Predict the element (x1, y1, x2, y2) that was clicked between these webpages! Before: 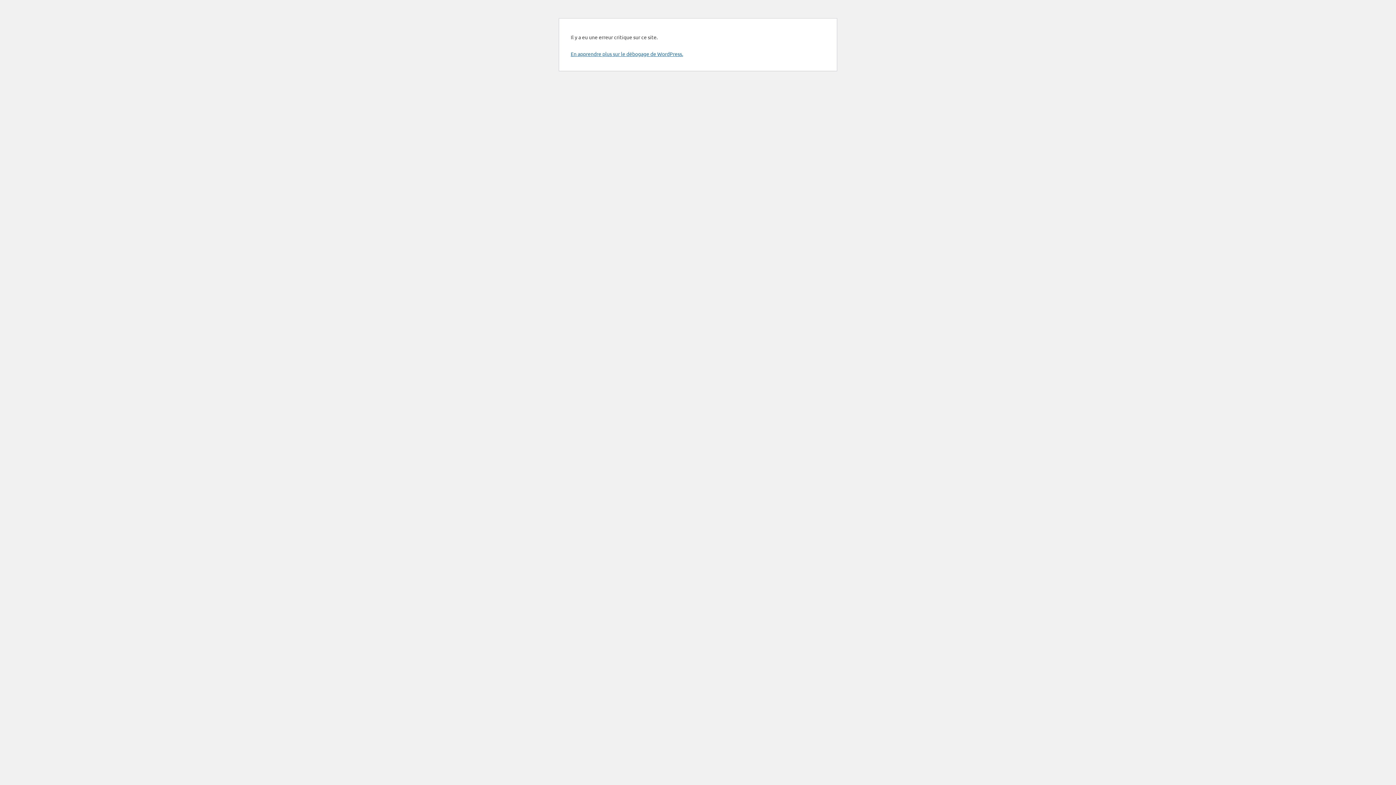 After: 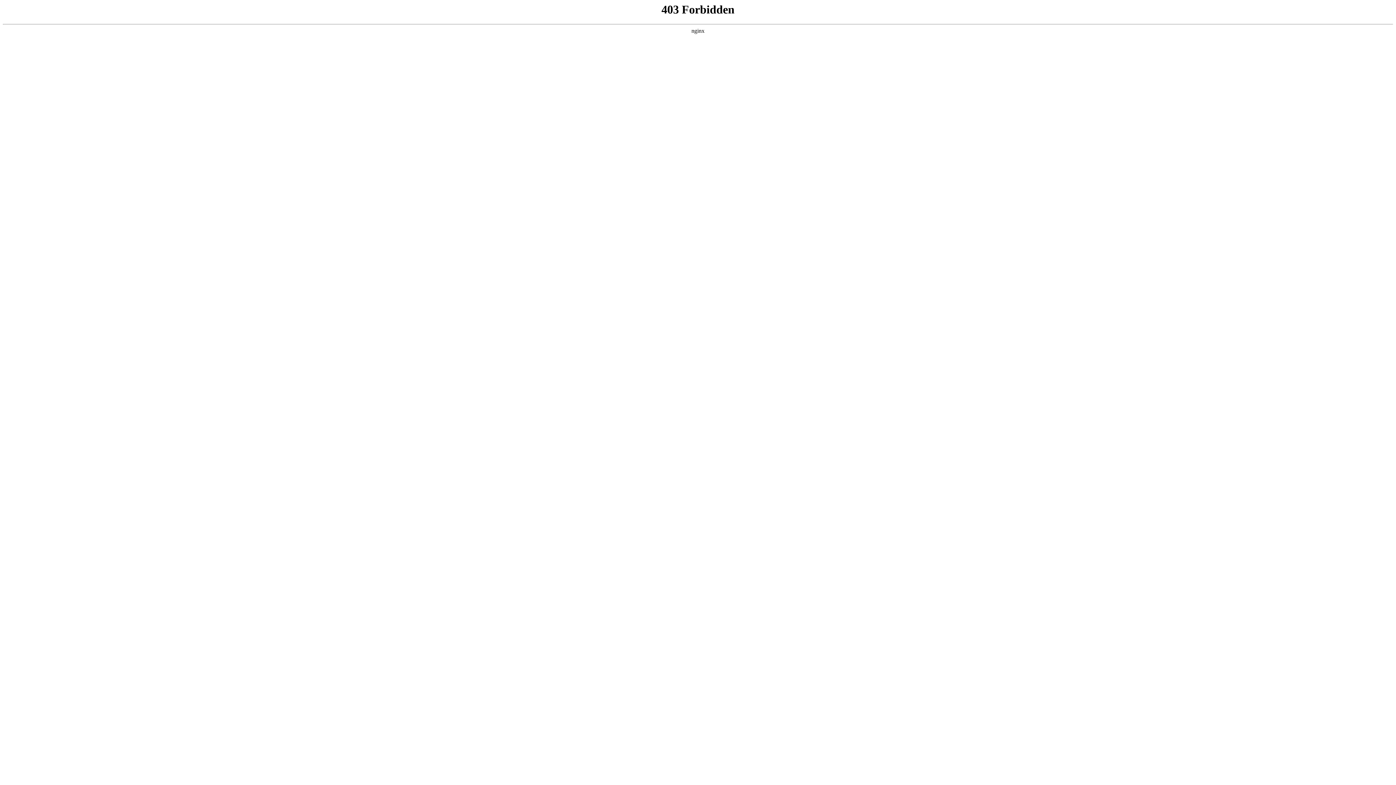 Action: bbox: (570, 50, 683, 57) label: En apprendre plus sur le débogage de WordPress.